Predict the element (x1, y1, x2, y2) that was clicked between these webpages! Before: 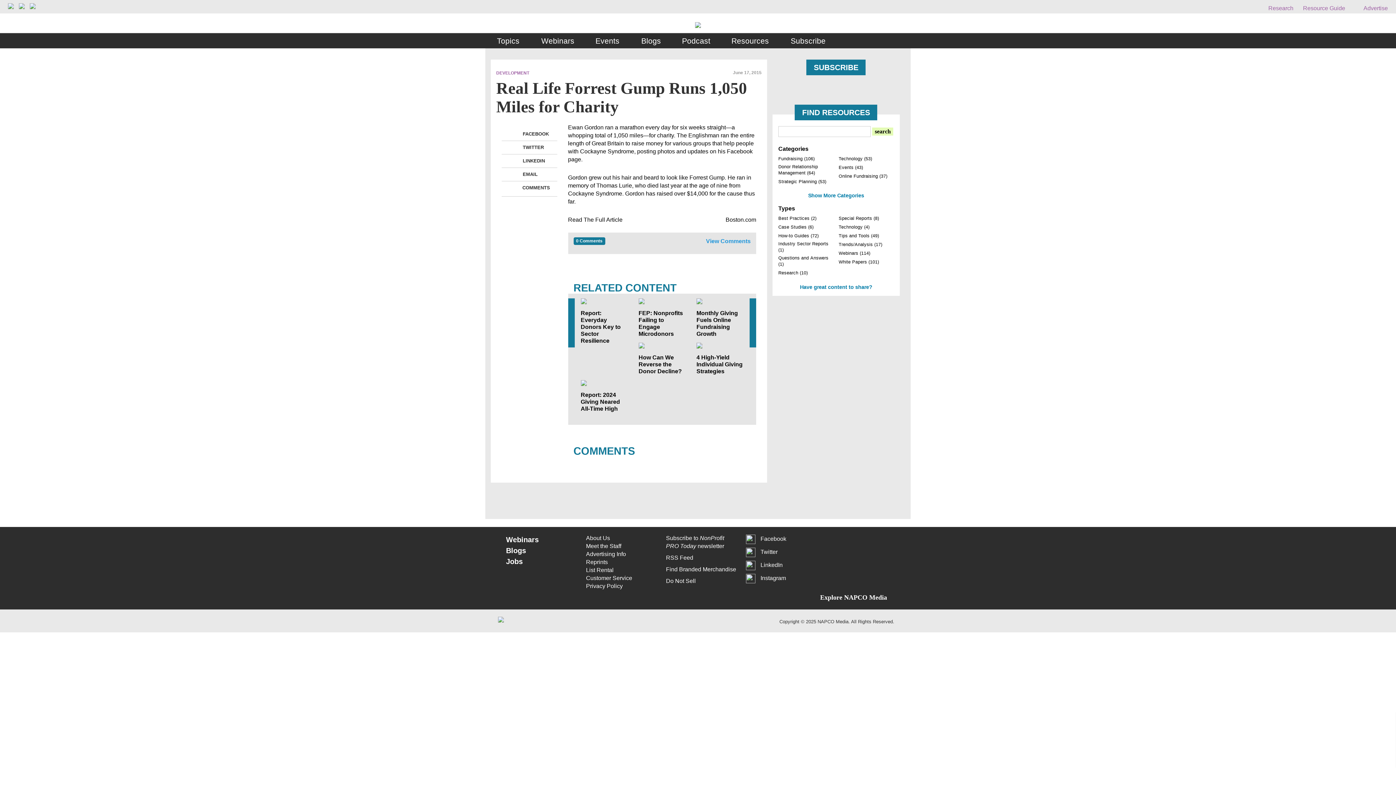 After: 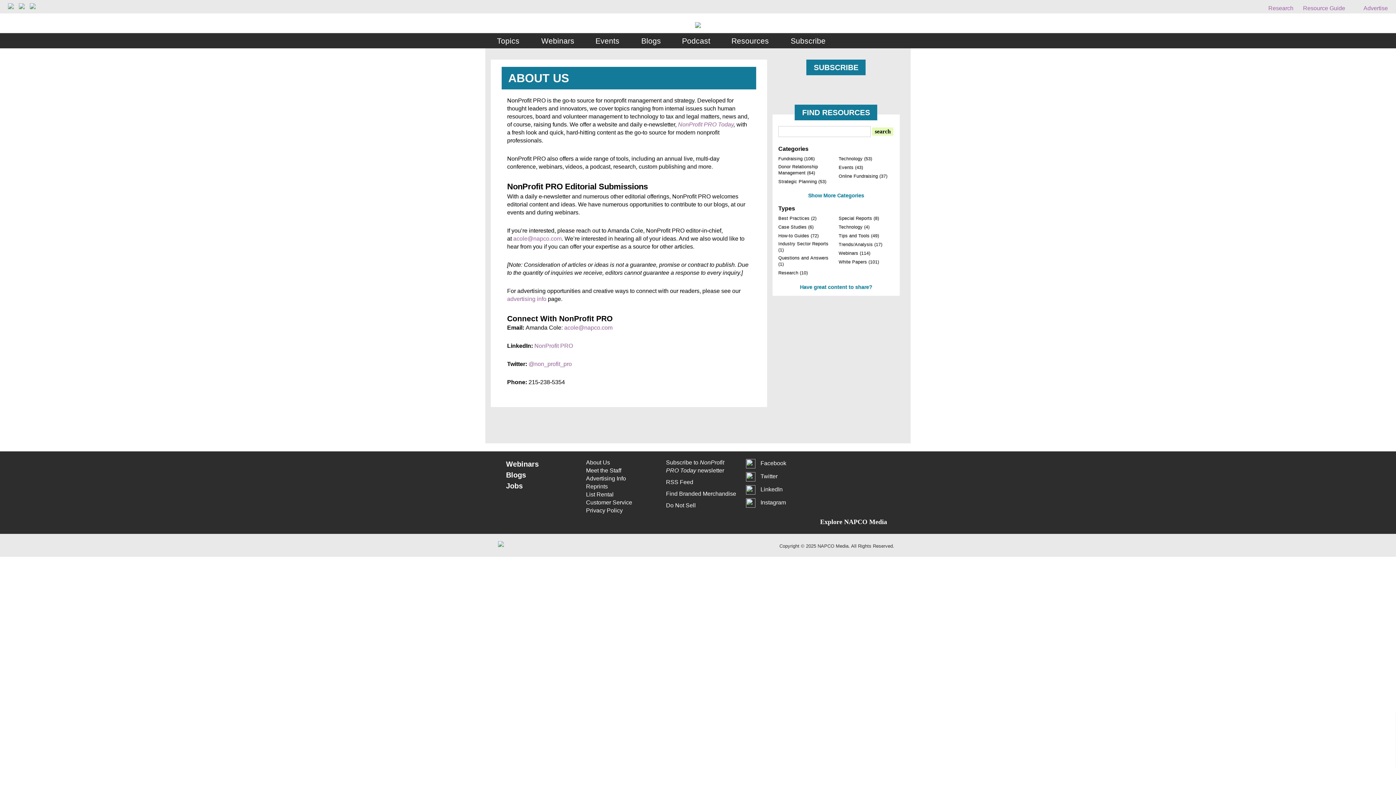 Action: label: About Us bbox: (586, 534, 658, 542)